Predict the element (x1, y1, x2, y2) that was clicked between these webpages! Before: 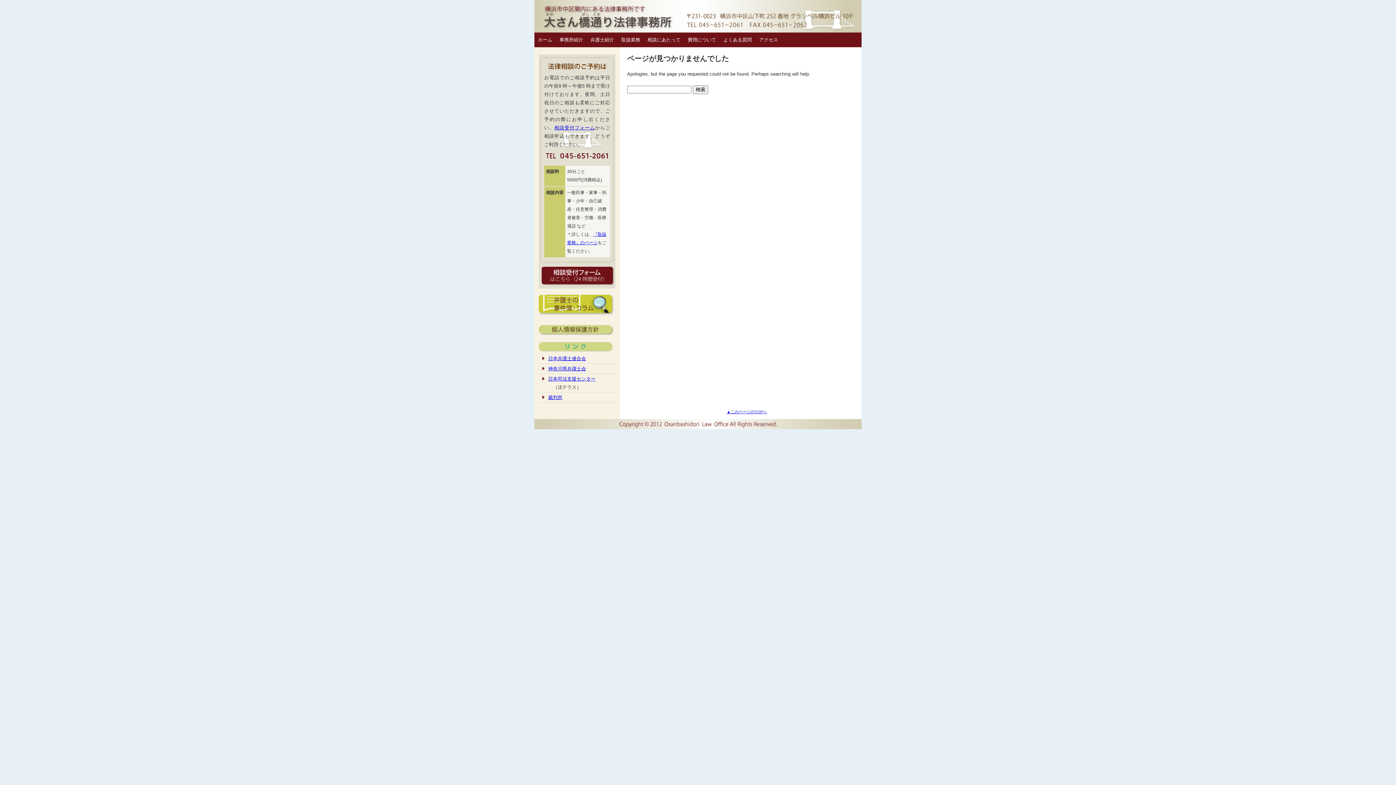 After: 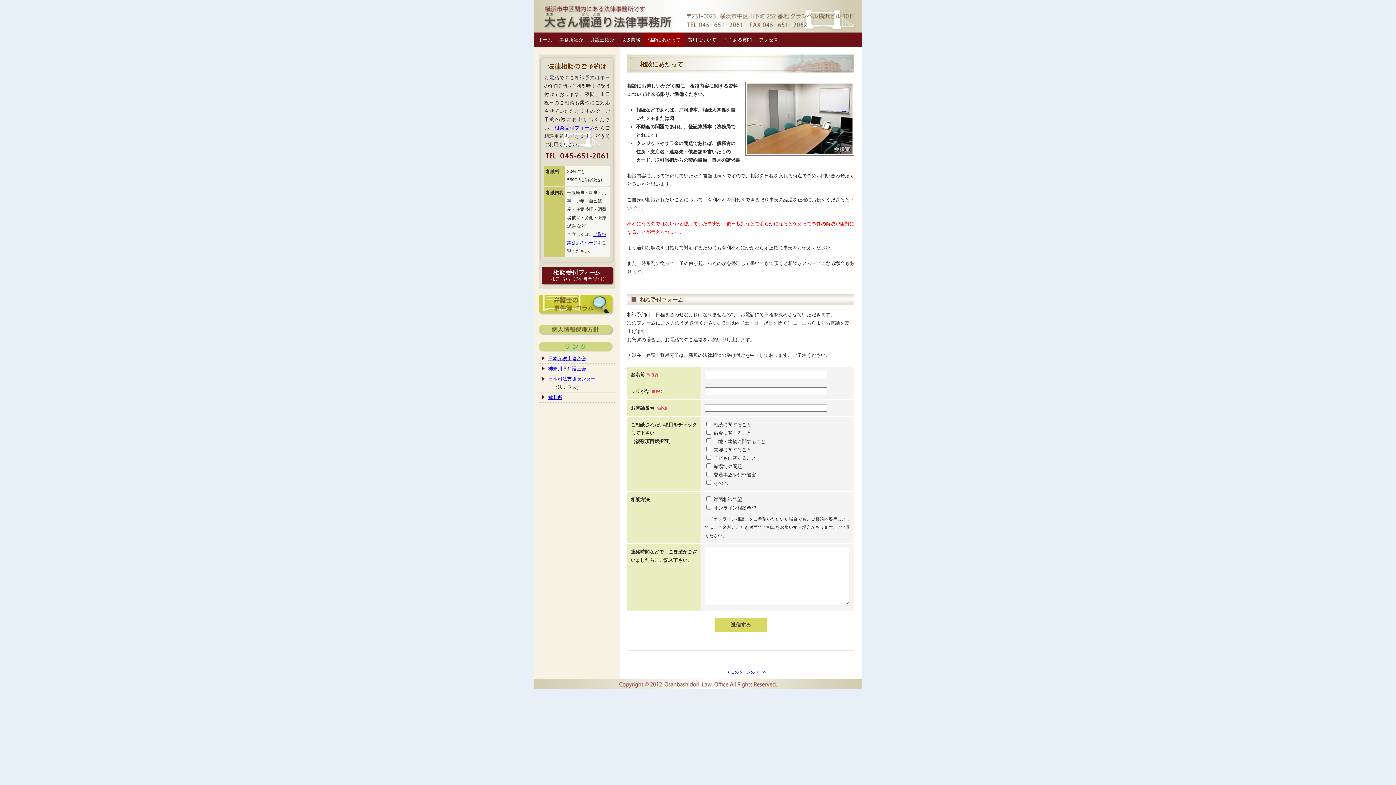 Action: label: 相談受付フォーム bbox: (554, 125, 595, 130)